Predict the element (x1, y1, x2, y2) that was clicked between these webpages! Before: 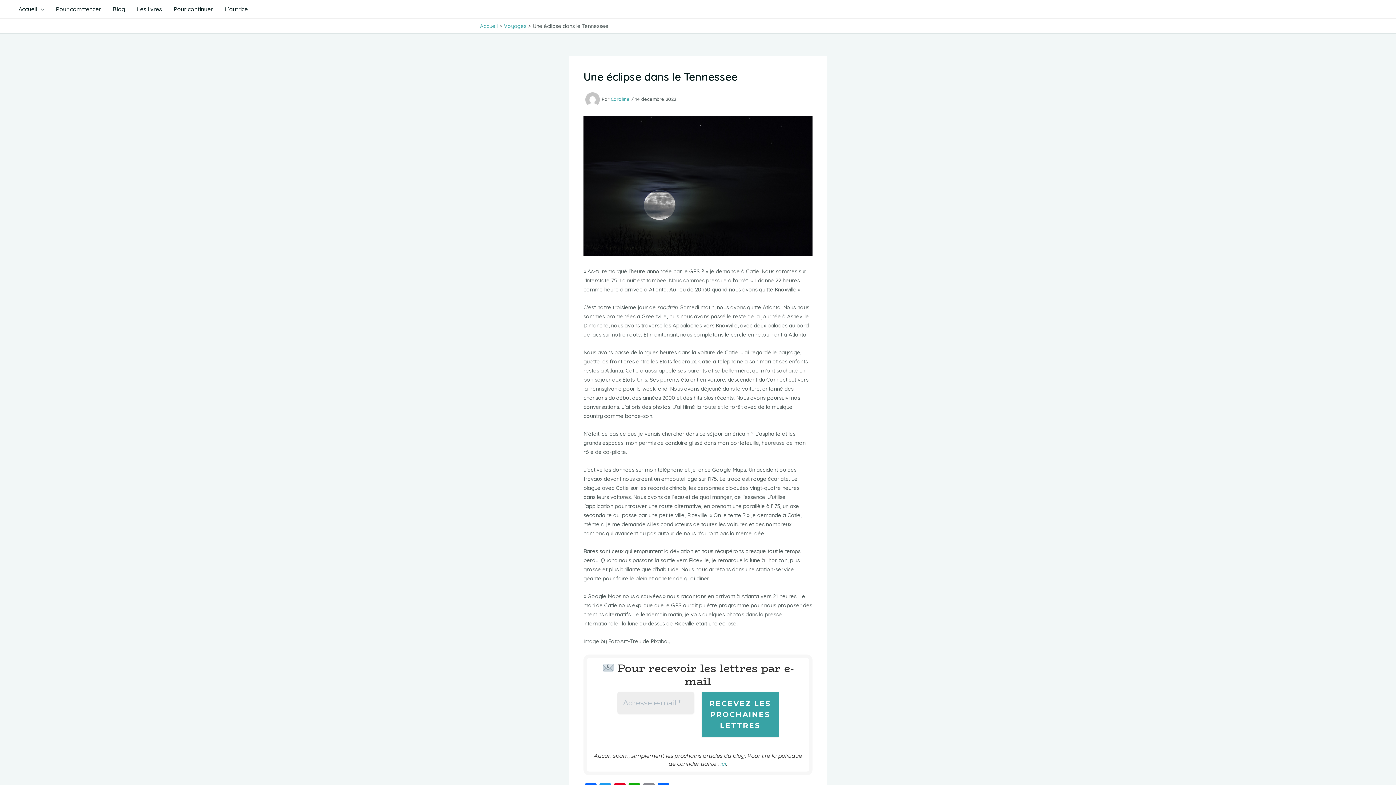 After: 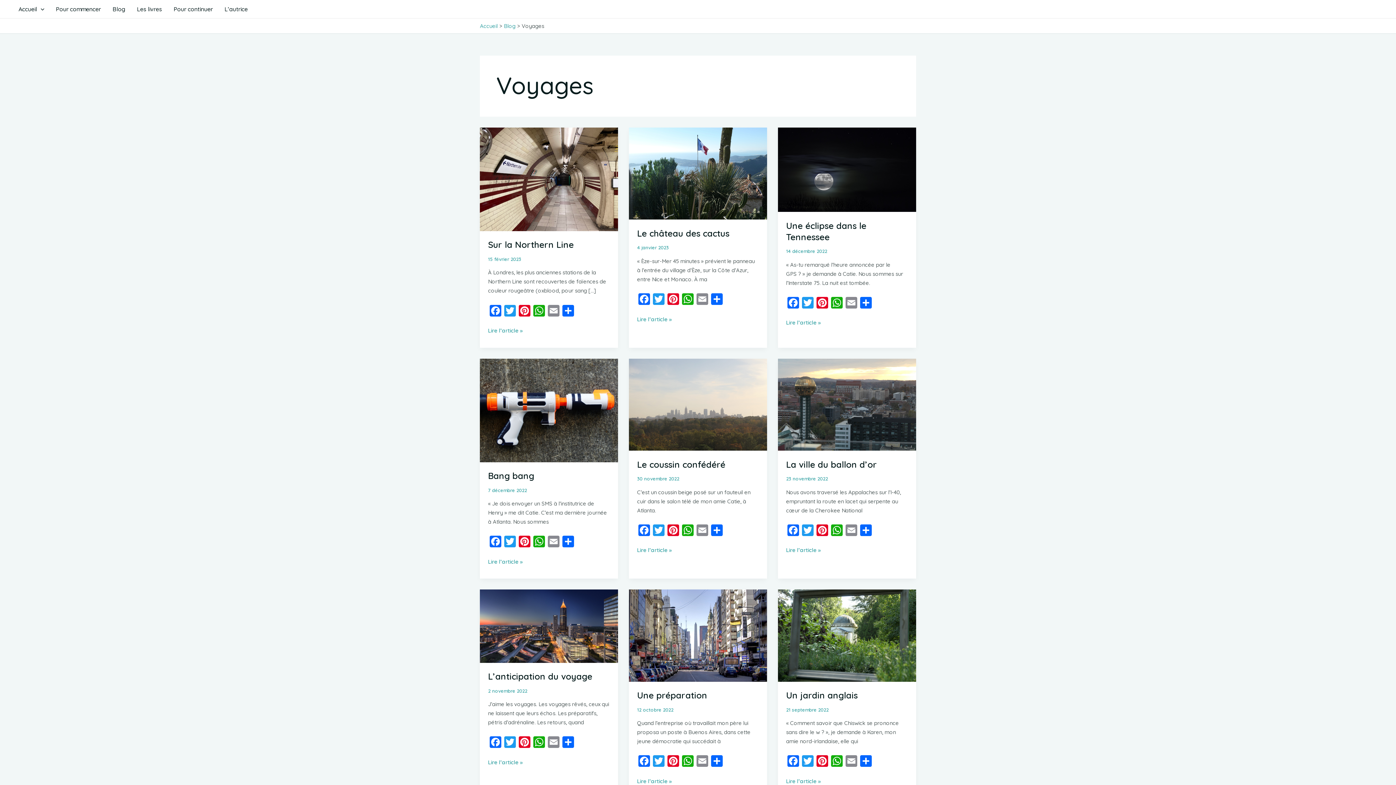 Action: bbox: (504, 22, 526, 29) label: Voyages